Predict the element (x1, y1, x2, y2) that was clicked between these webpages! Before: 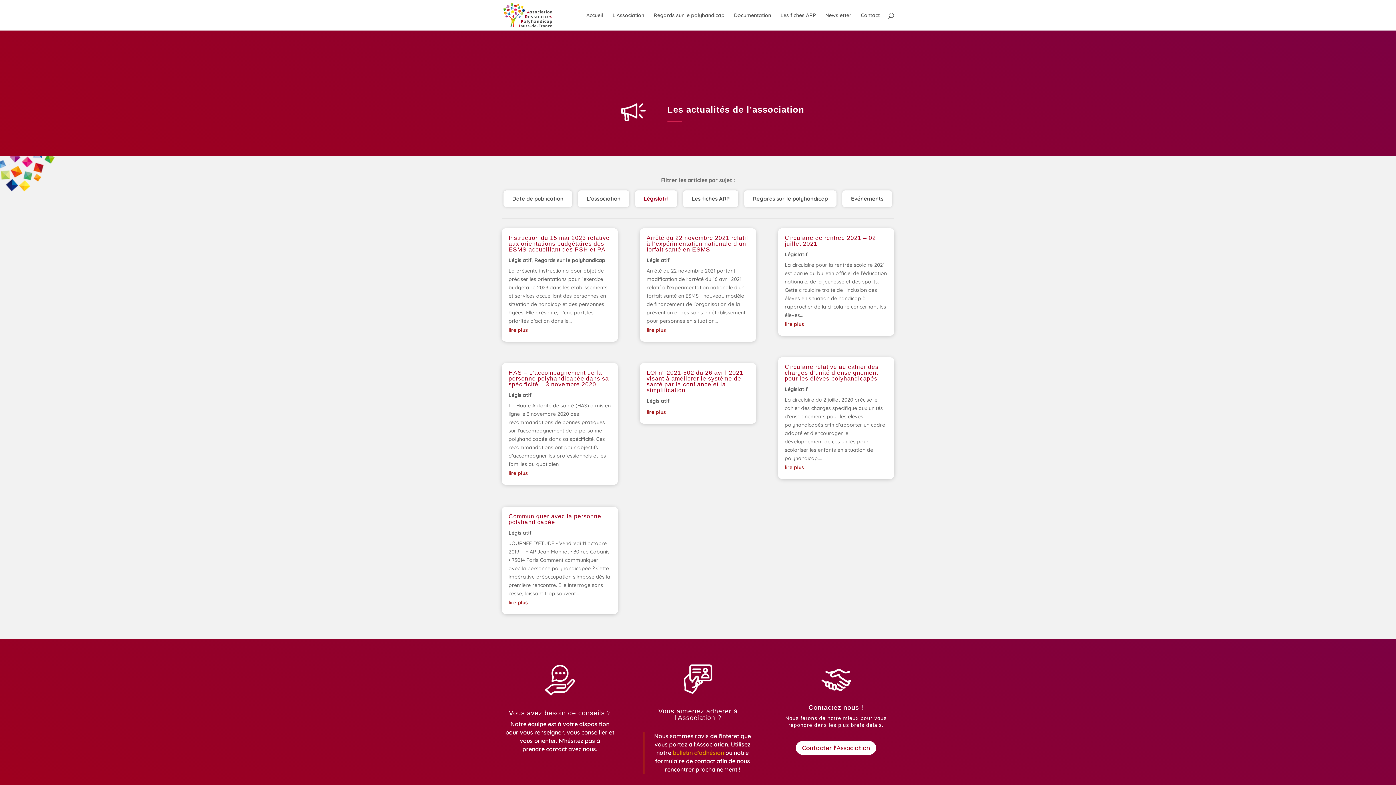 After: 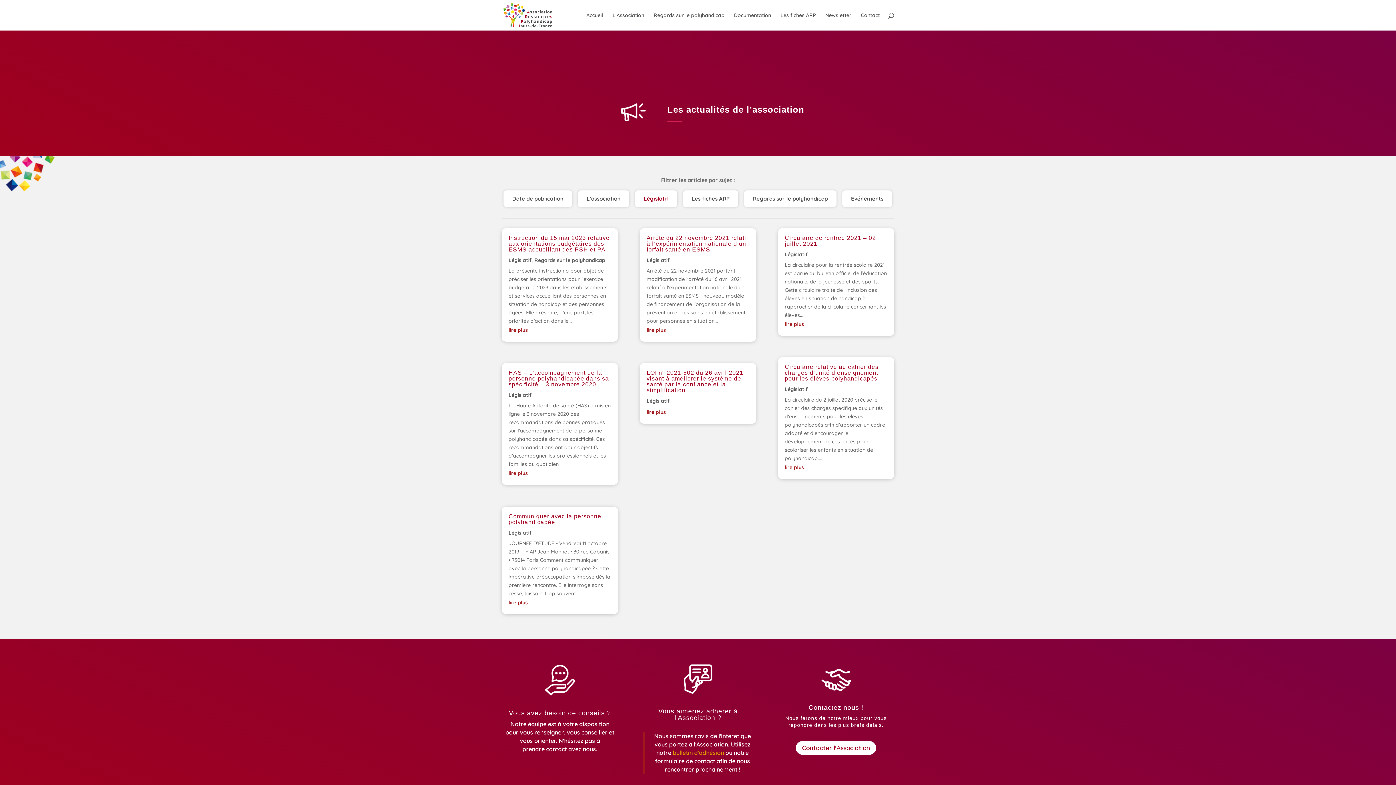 Action: label: Législatif bbox: (646, 257, 669, 263)